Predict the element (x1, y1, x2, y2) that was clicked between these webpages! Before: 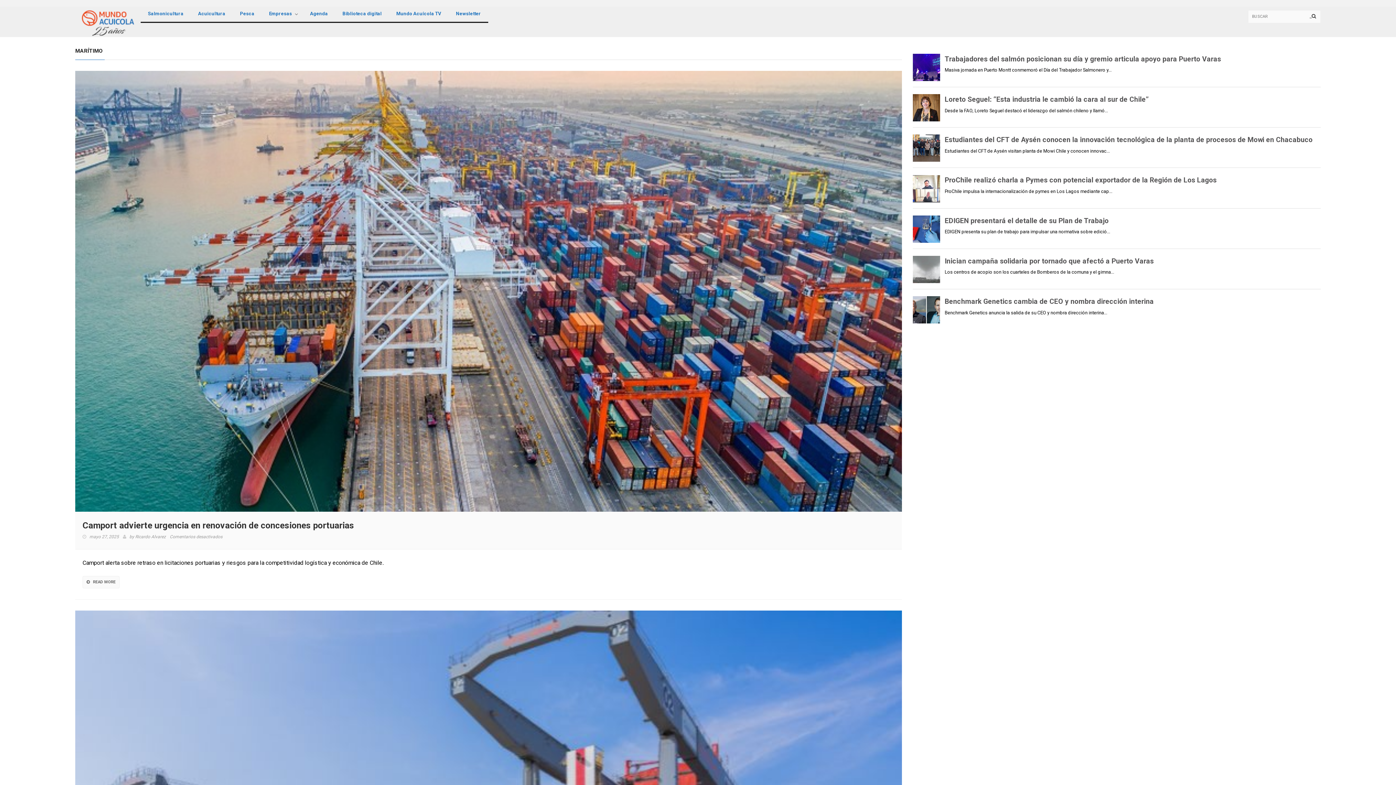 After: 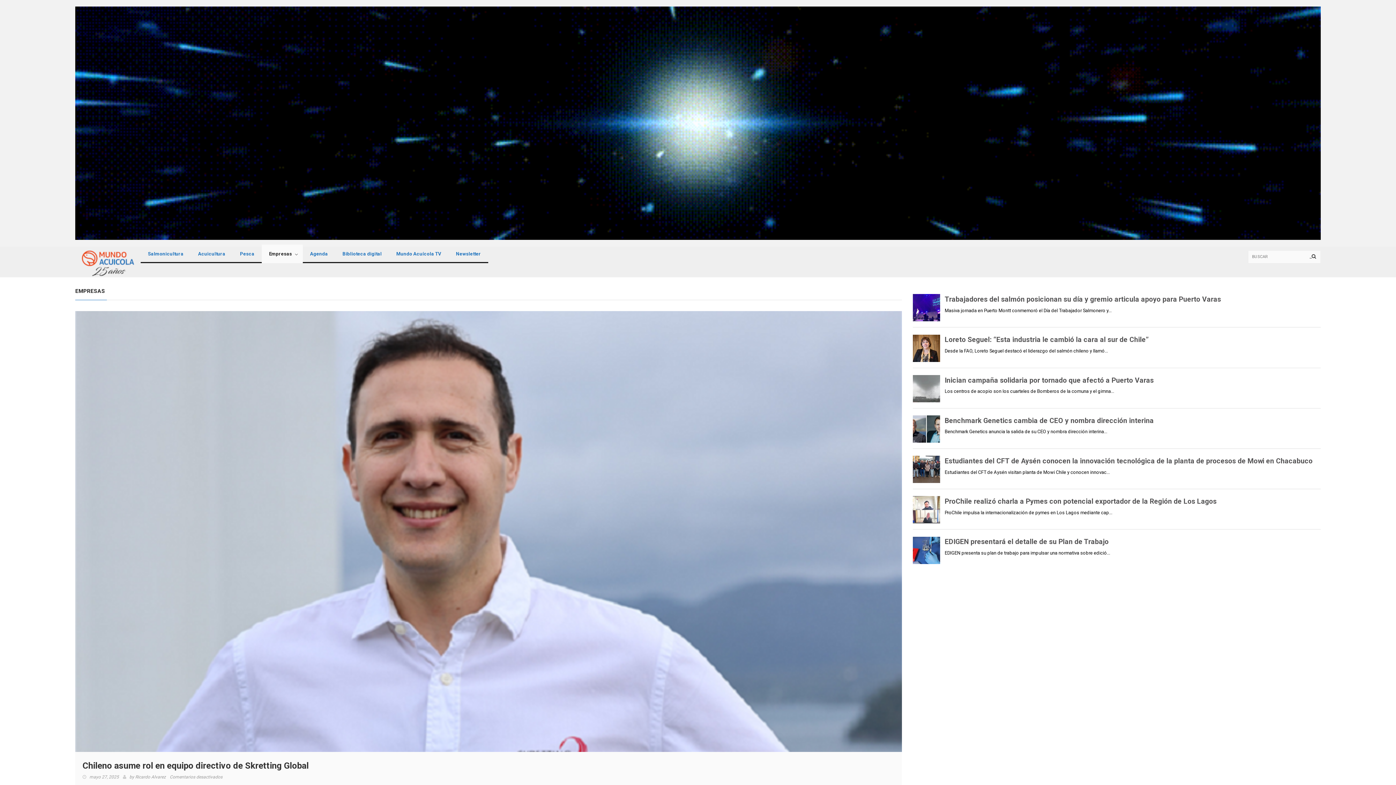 Action: bbox: (261, 4, 302, 22) label: Empresas